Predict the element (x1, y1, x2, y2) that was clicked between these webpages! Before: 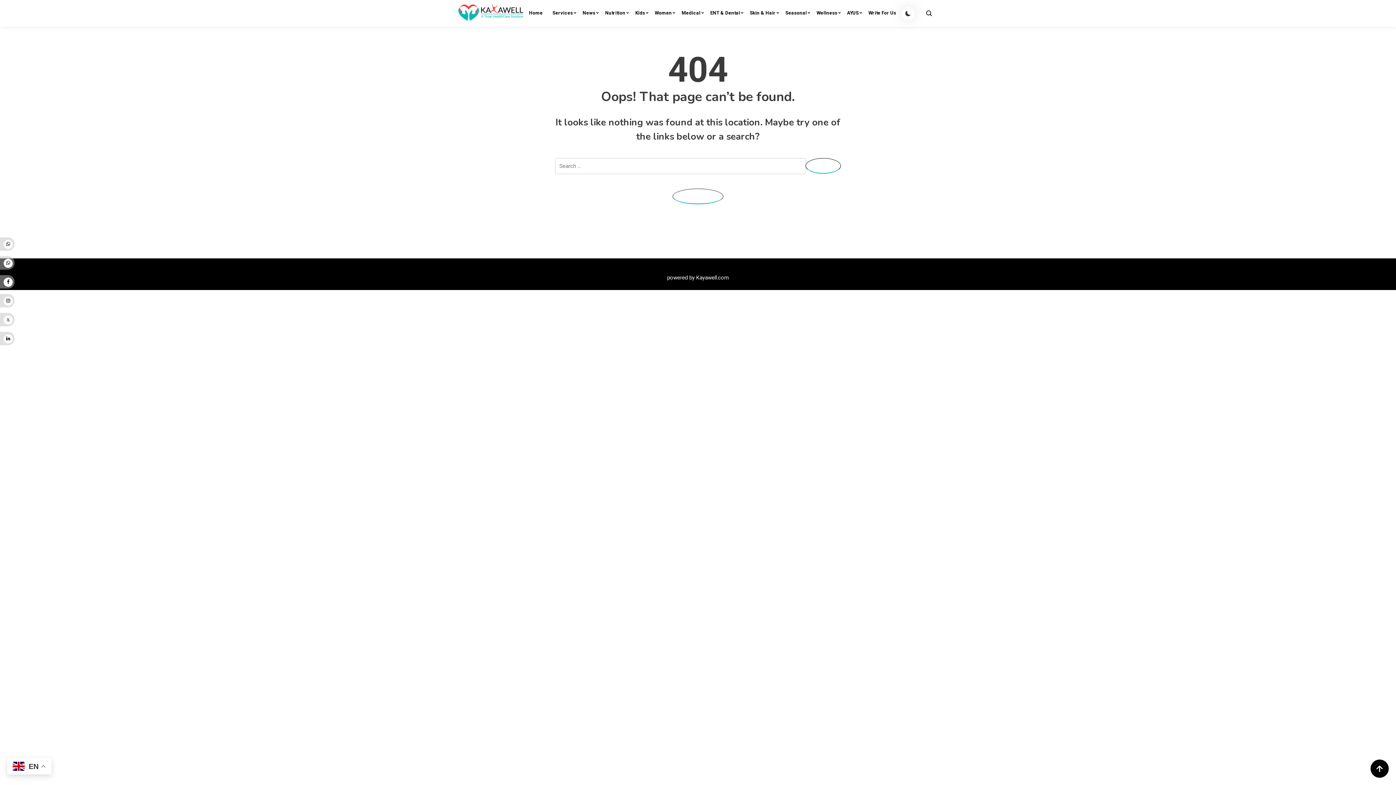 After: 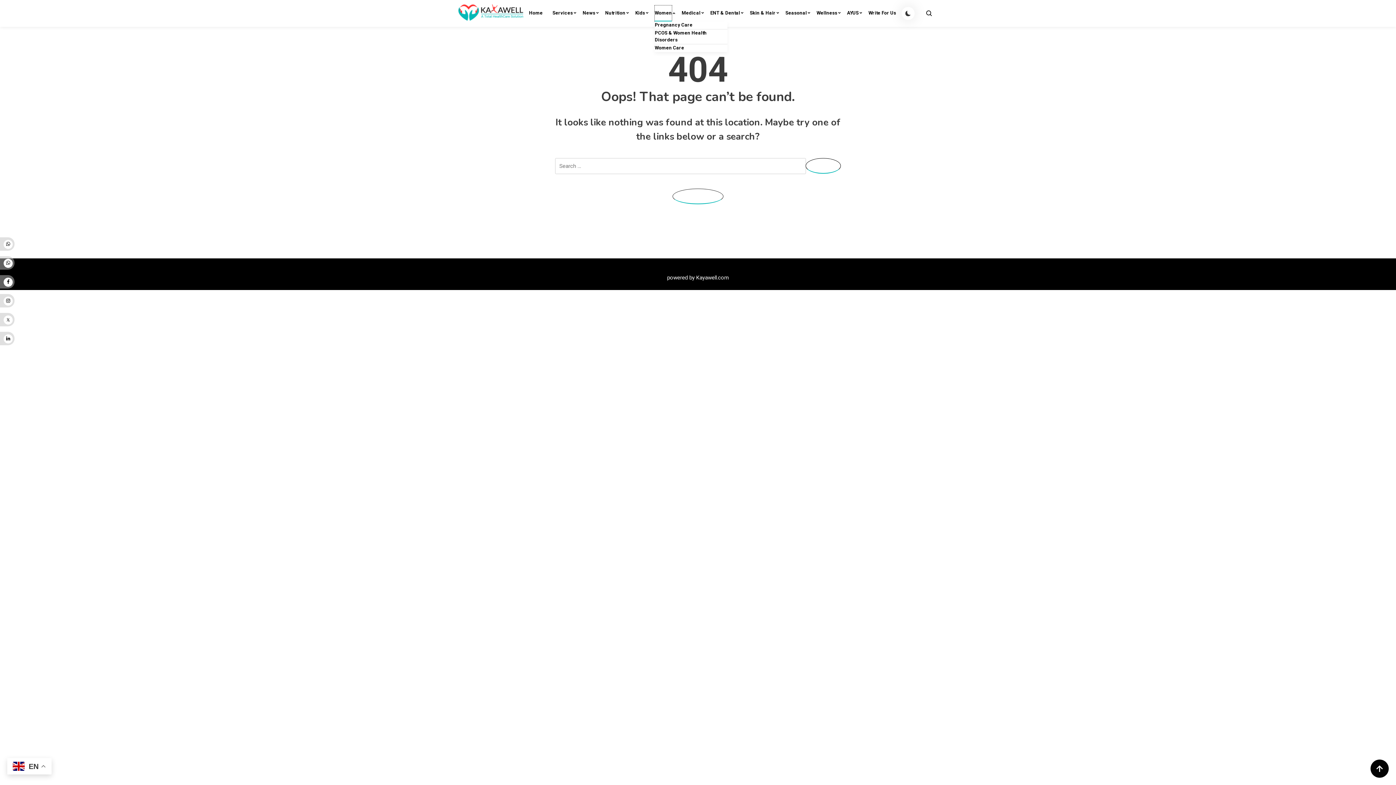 Action: bbox: (654, 5, 672, 21) label: Women